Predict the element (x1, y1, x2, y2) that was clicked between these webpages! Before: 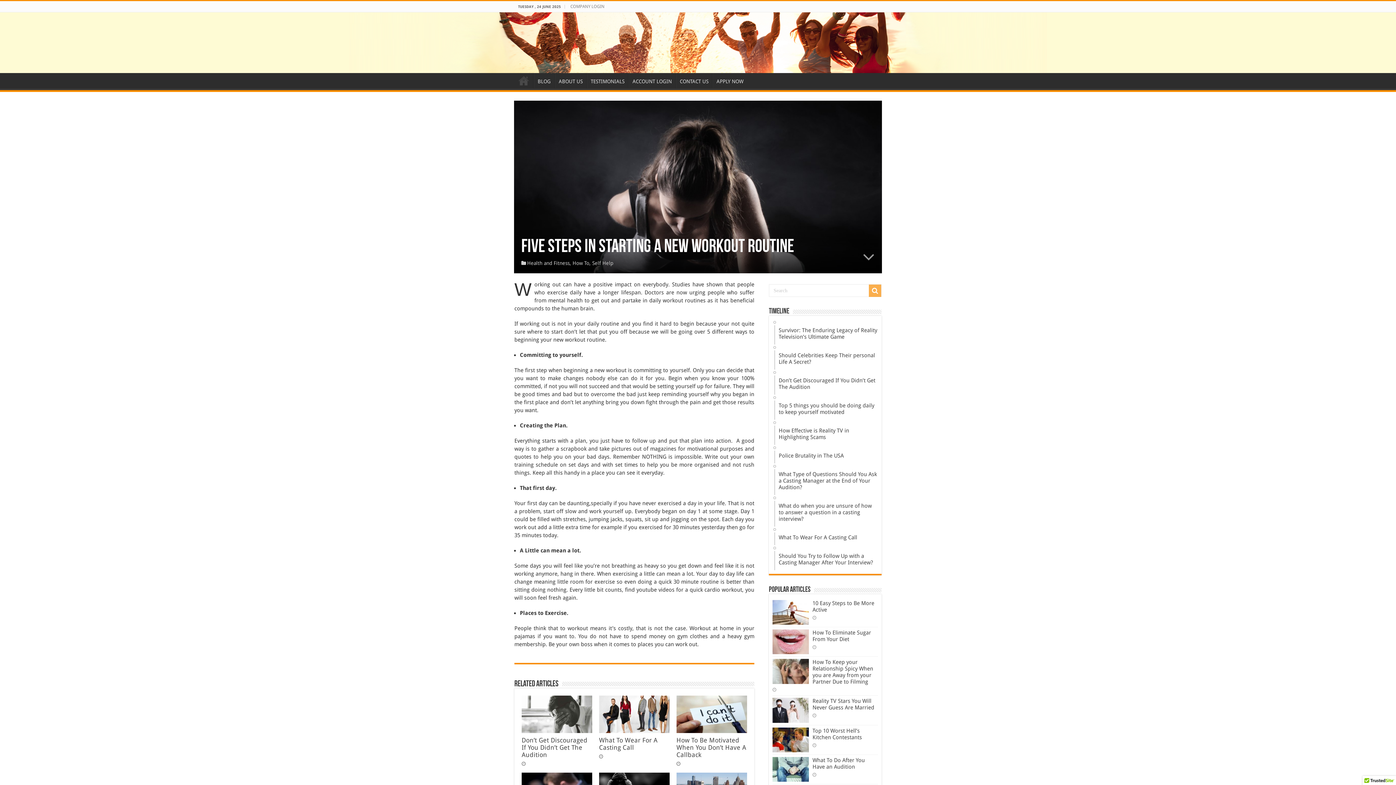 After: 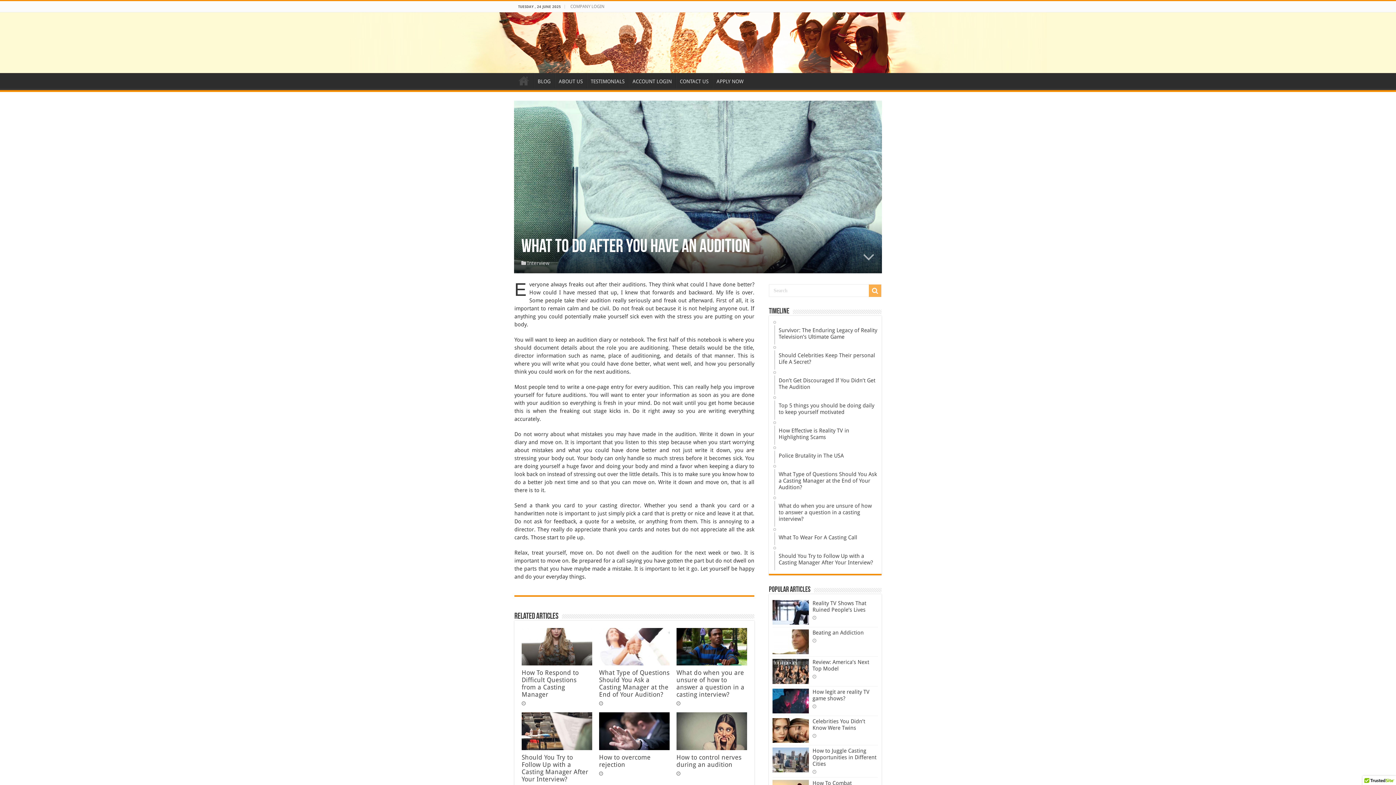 Action: label: What To Do After You Have an Audition bbox: (812, 757, 865, 770)